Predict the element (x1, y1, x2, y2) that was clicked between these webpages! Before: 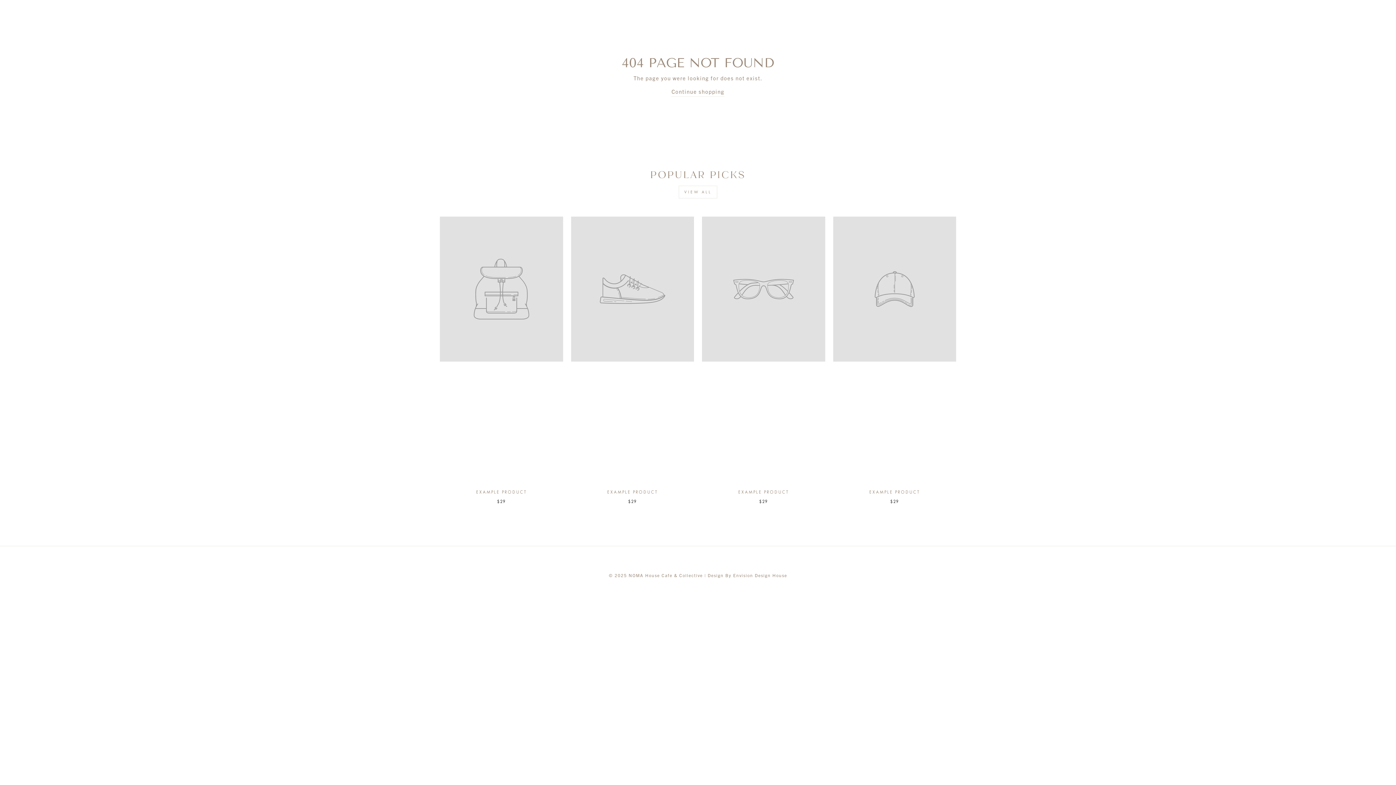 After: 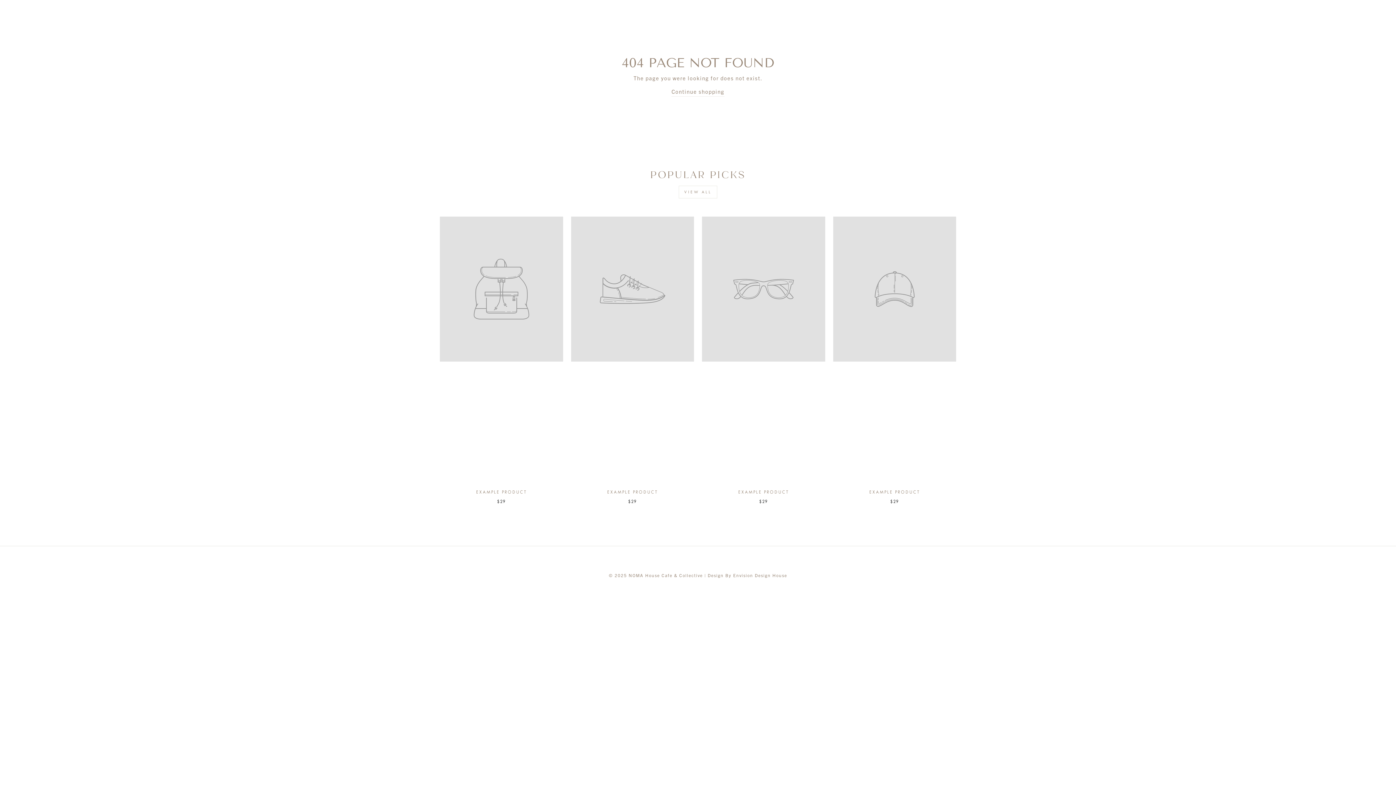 Action: bbox: (440, 216, 563, 508) label: EXAMPLE PRODUCT
$29